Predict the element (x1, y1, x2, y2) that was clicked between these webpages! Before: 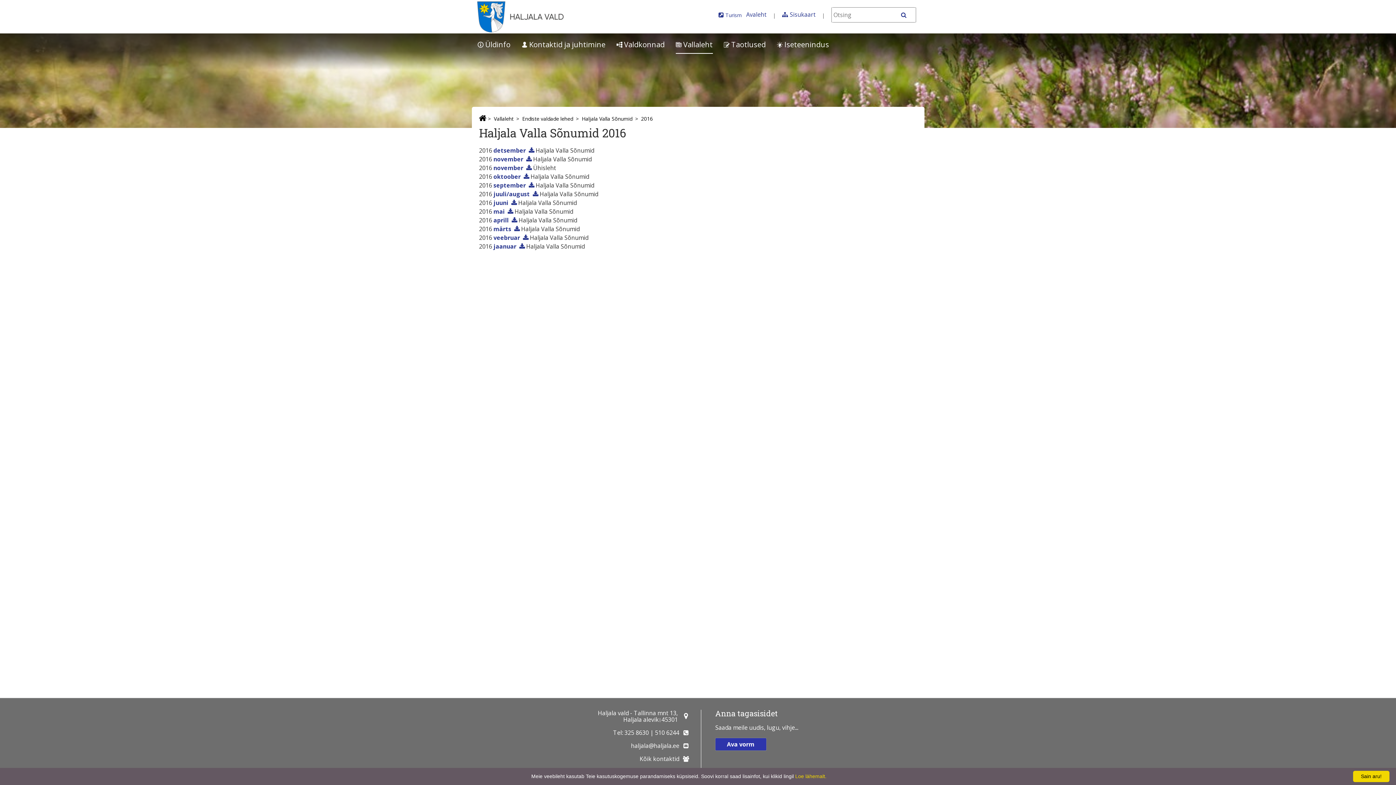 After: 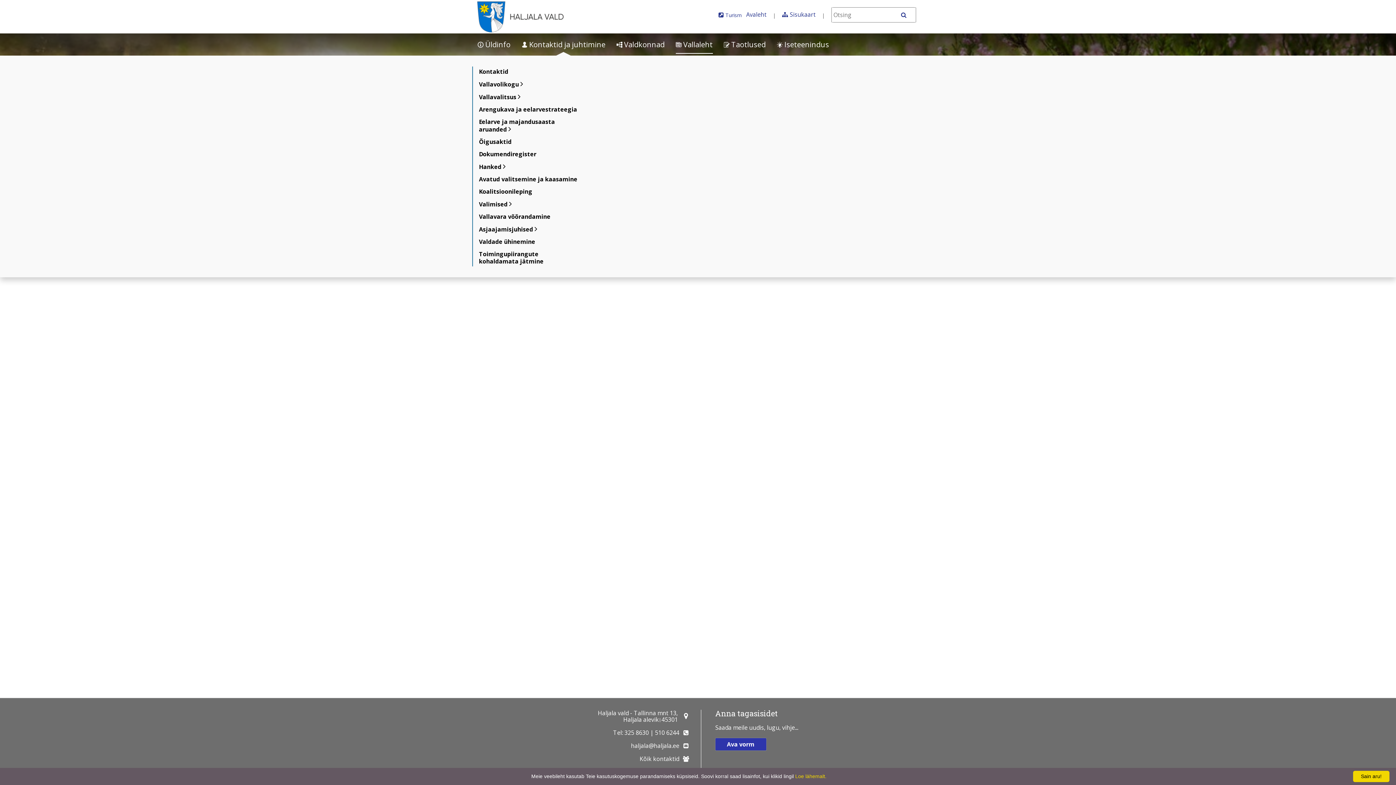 Action: label: Kontaktid ja juhtimine bbox: (521, 33, 605, 55)